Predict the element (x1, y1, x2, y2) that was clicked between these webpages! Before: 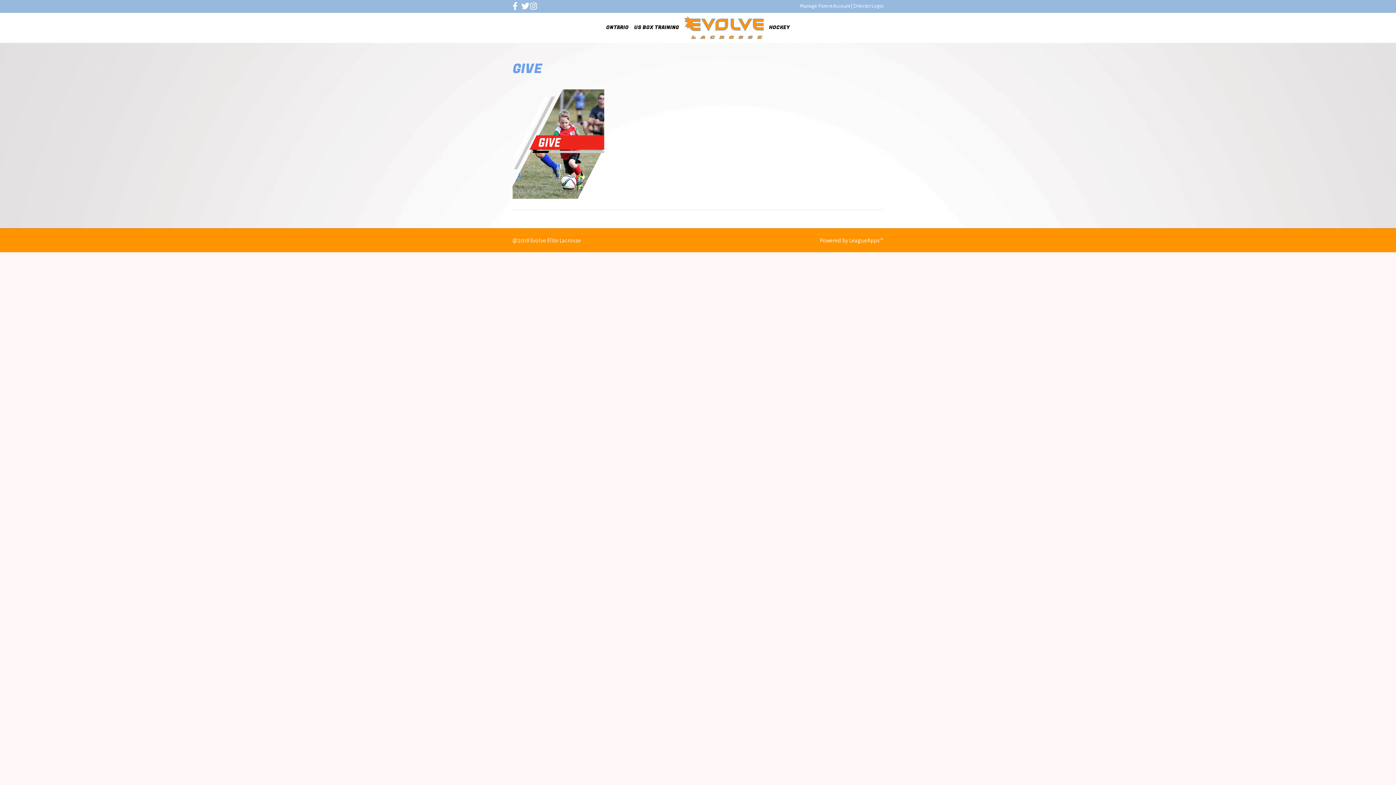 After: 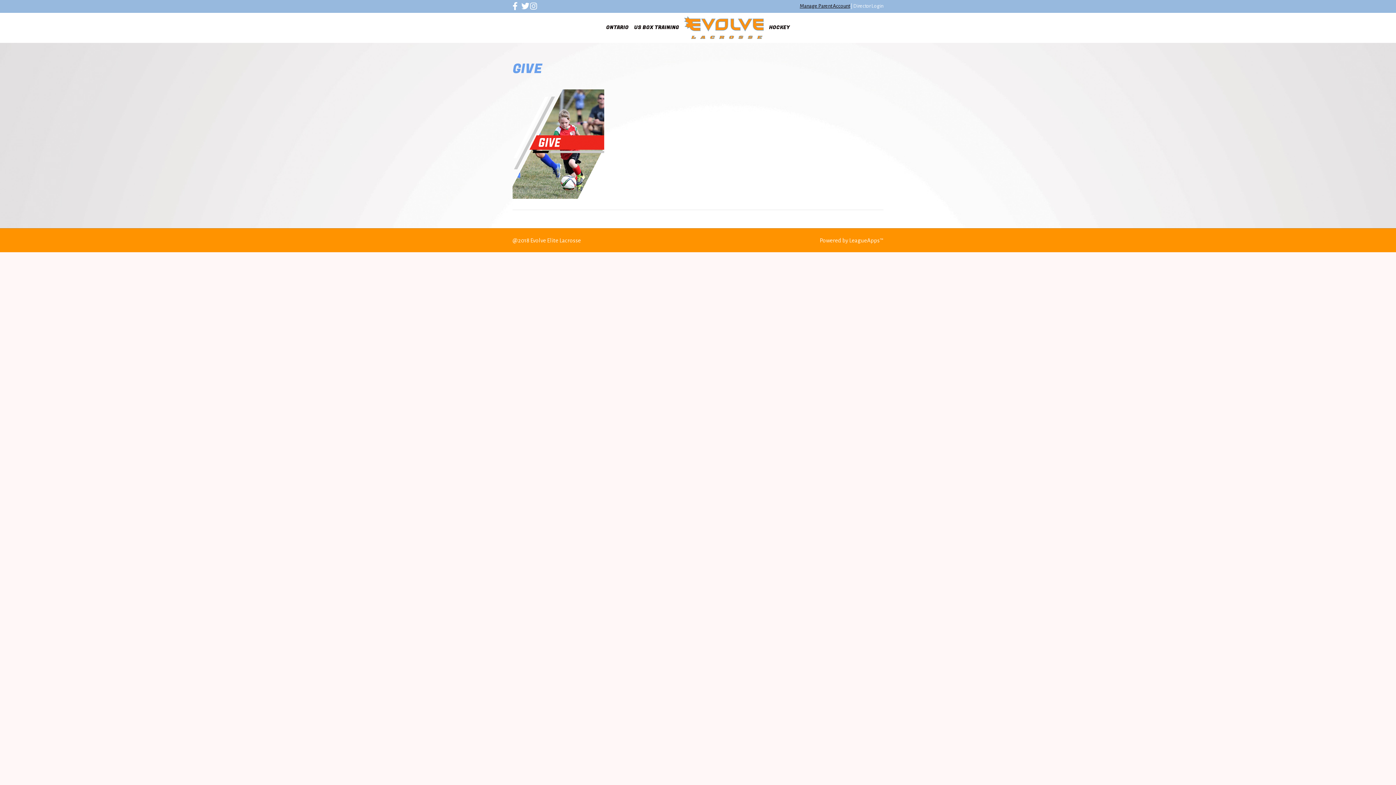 Action: label: Manage Parent Account bbox: (800, 3, 850, 8)